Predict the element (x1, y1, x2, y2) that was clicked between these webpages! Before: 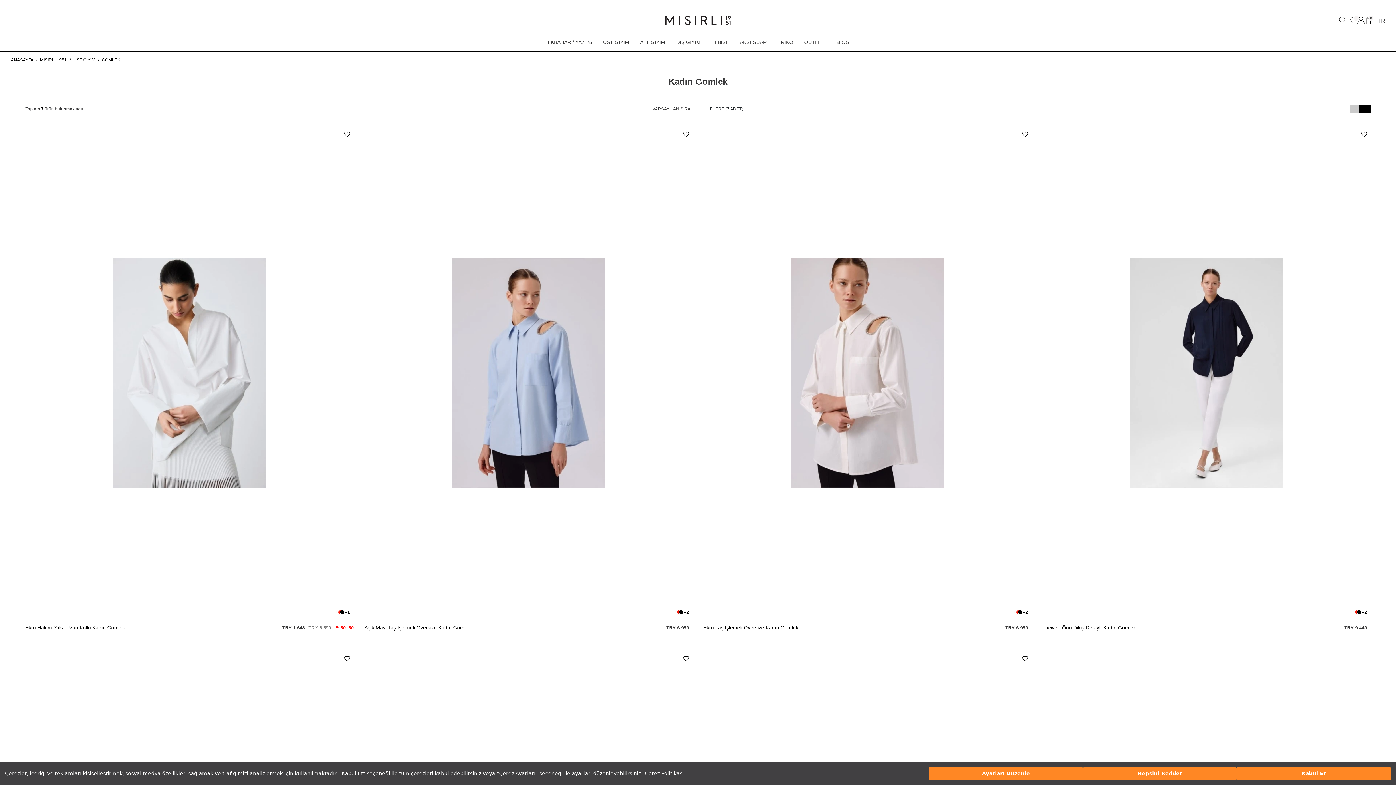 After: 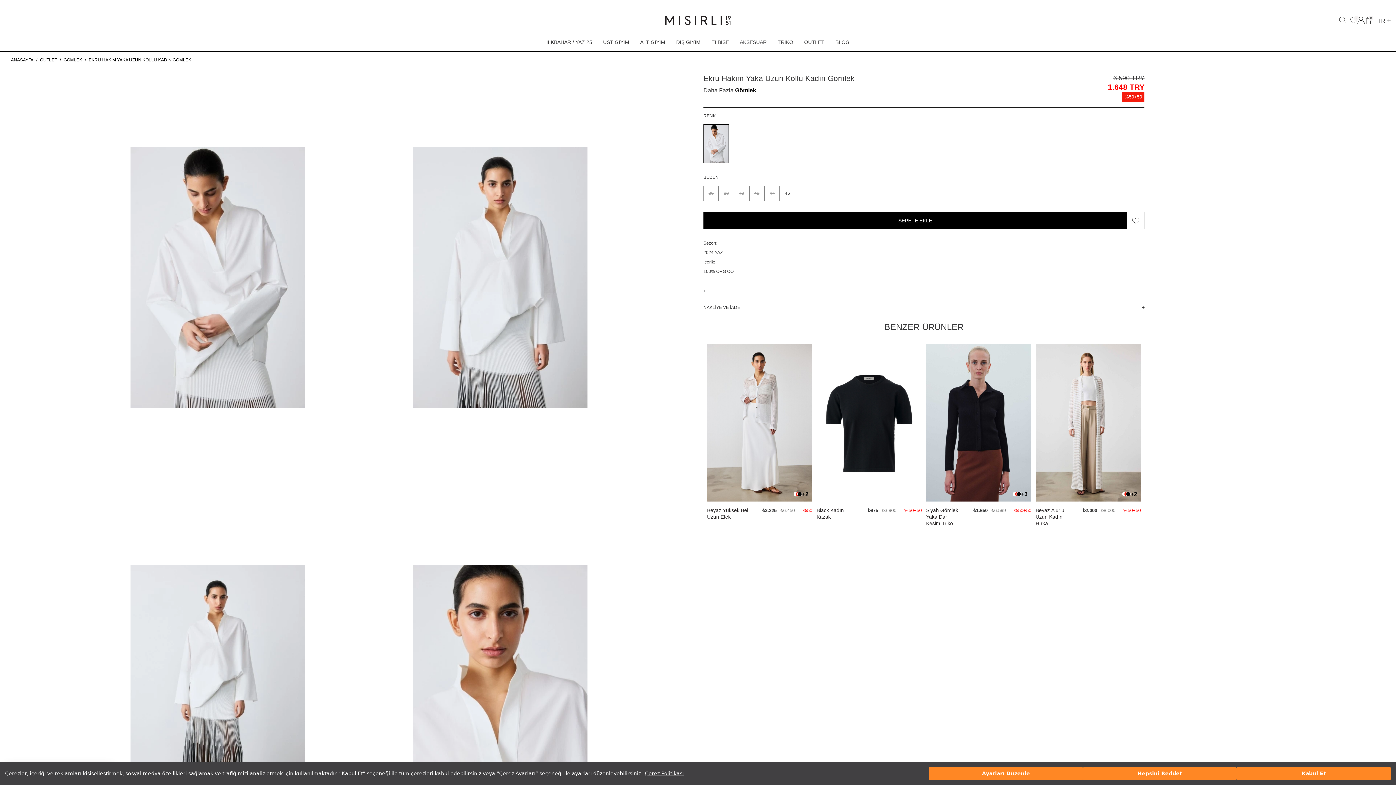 Action: bbox: (20, 624, 276, 631) label: Ekru Hakim Yaka Uzun Kollu Kadın Gömlek